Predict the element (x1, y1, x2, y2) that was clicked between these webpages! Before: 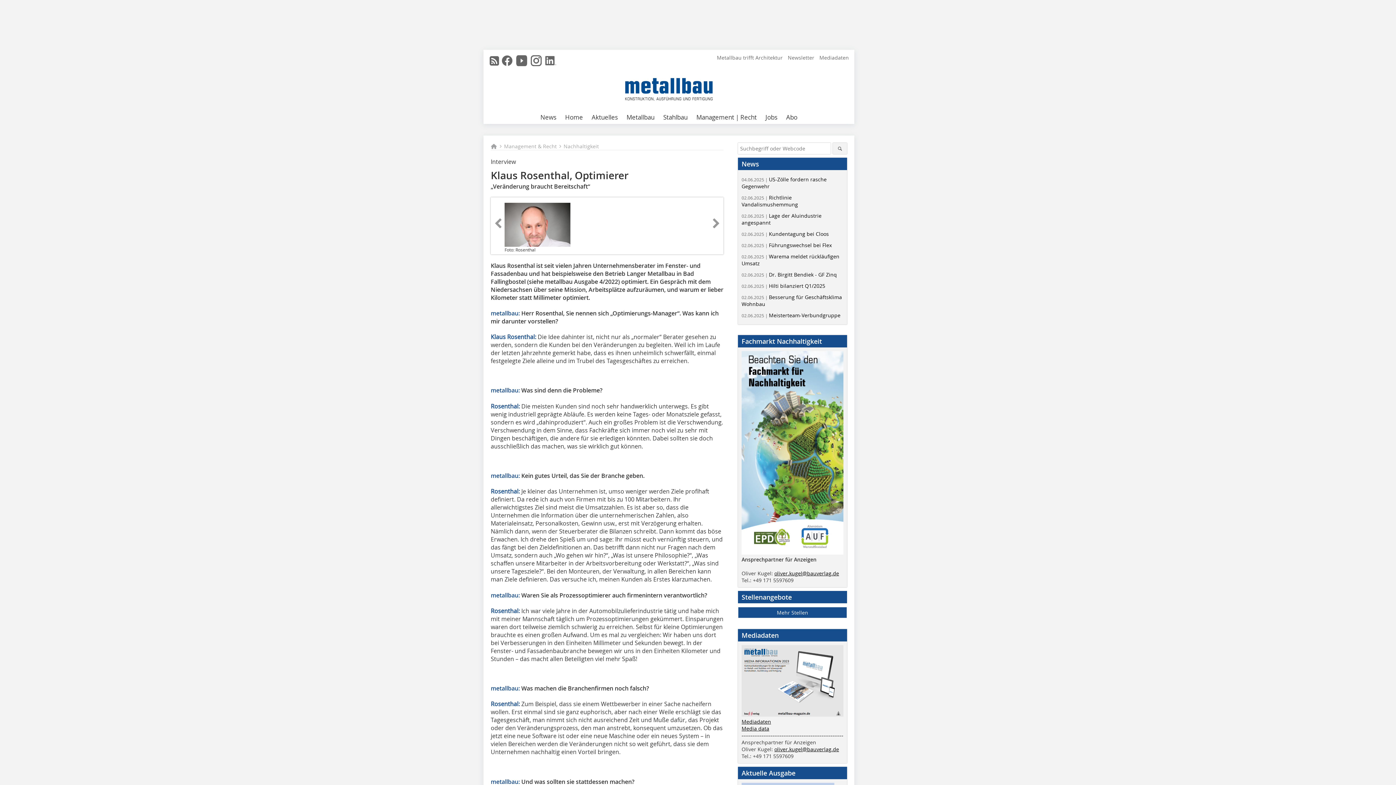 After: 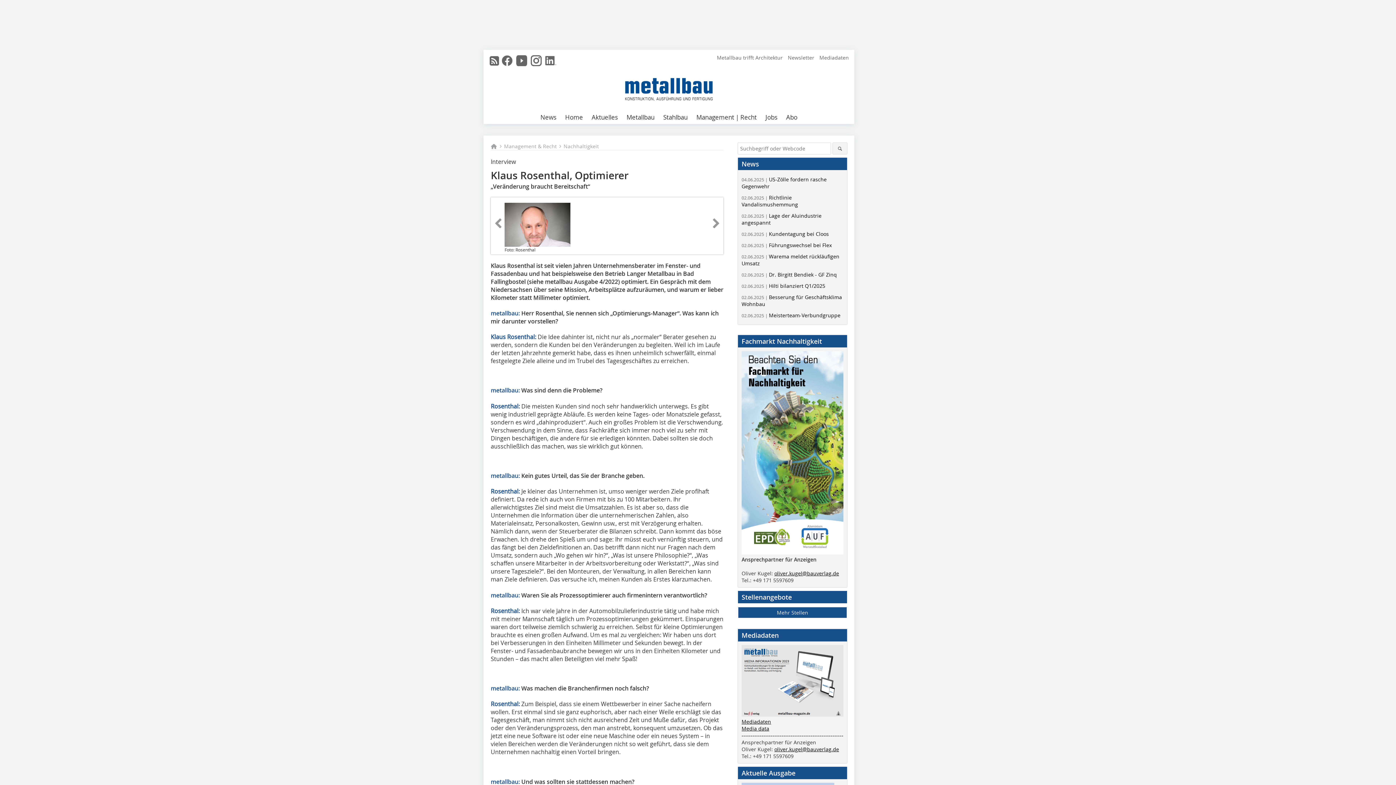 Action: bbox: (529, 56, 543, 71)